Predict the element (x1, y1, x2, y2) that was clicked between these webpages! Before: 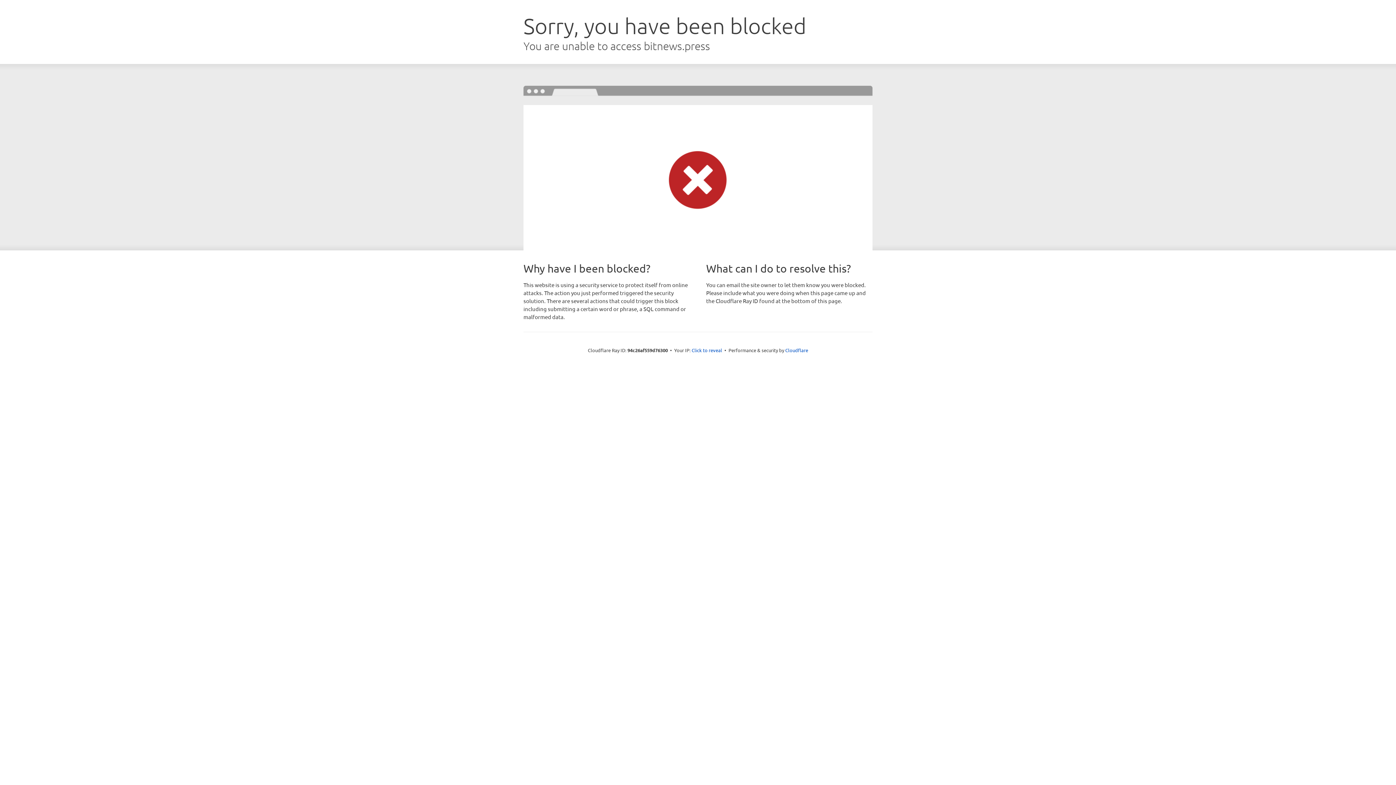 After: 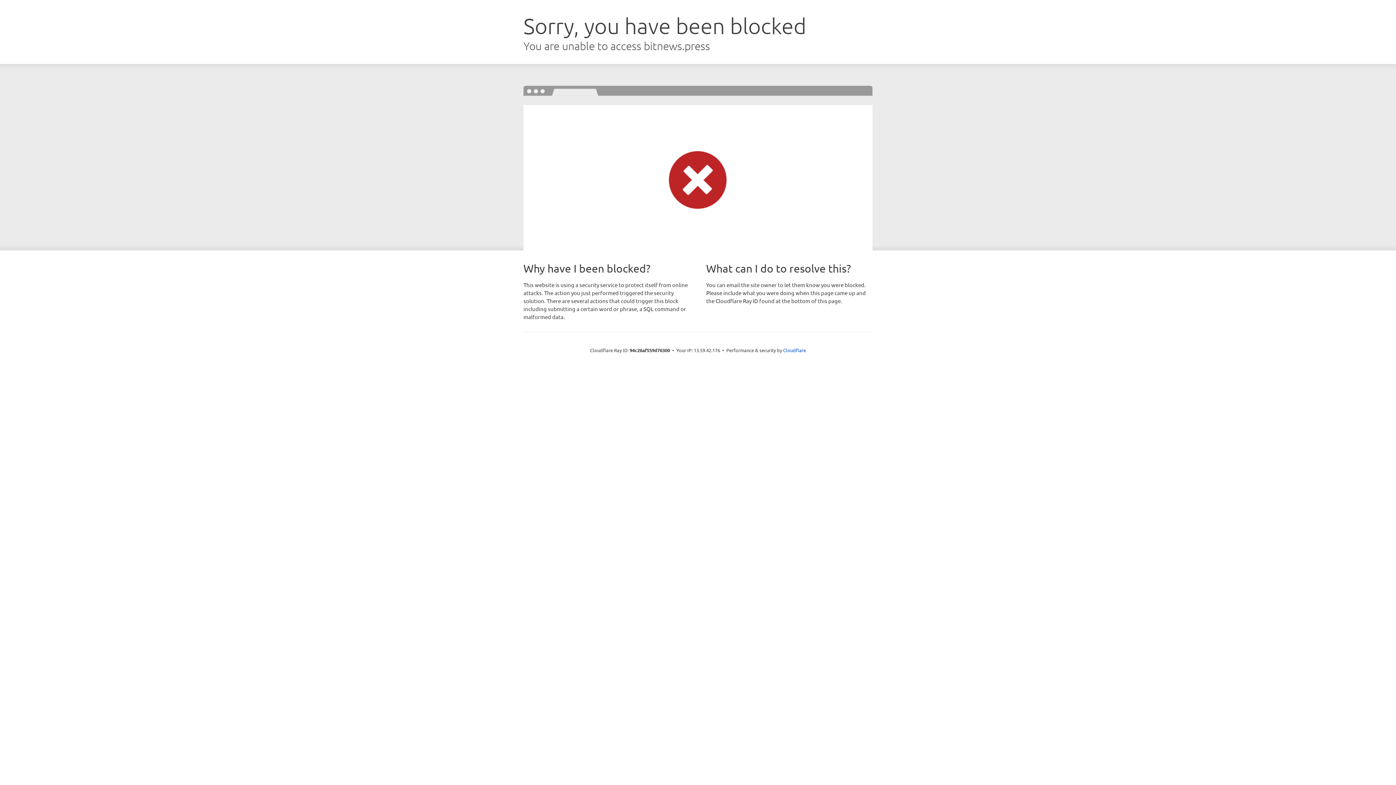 Action: label: Click to reveal bbox: (691, 346, 722, 353)